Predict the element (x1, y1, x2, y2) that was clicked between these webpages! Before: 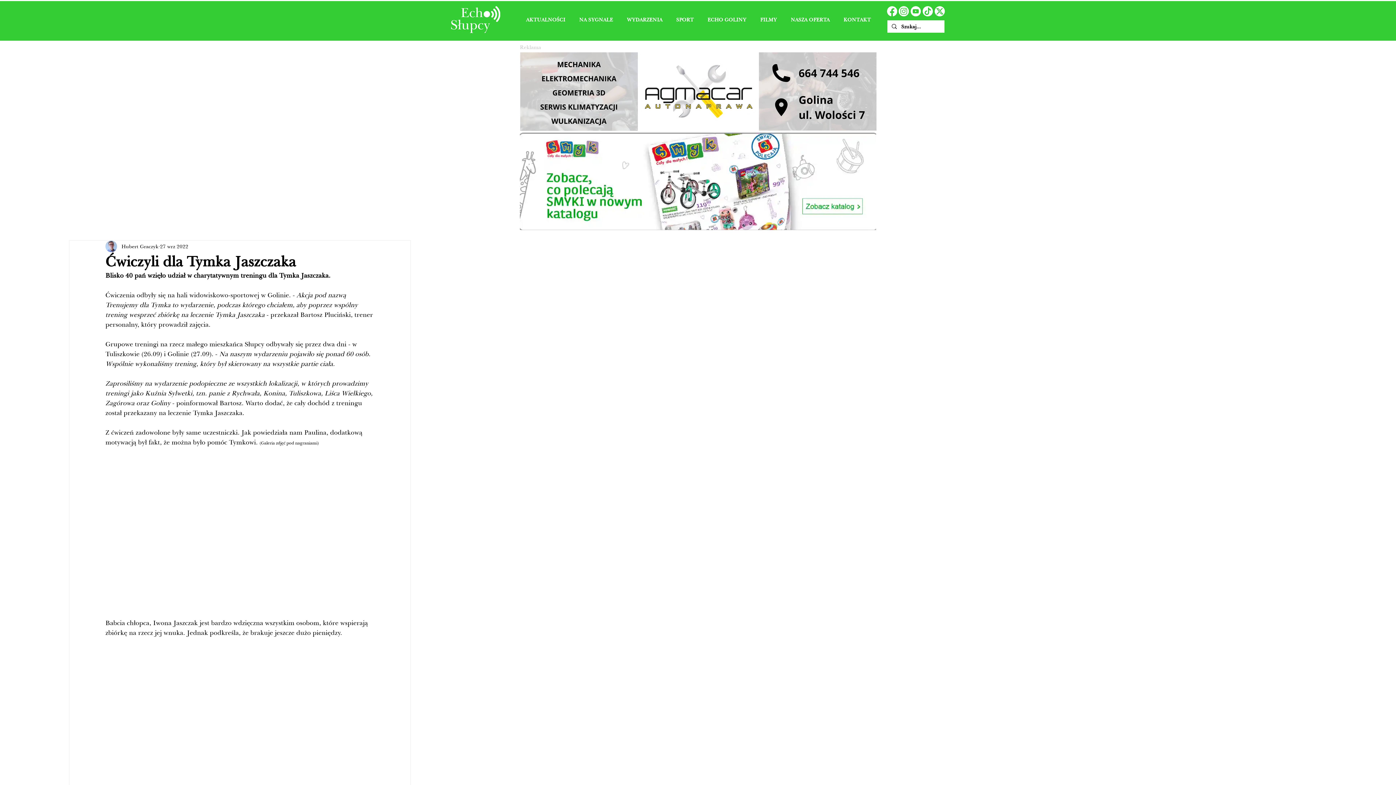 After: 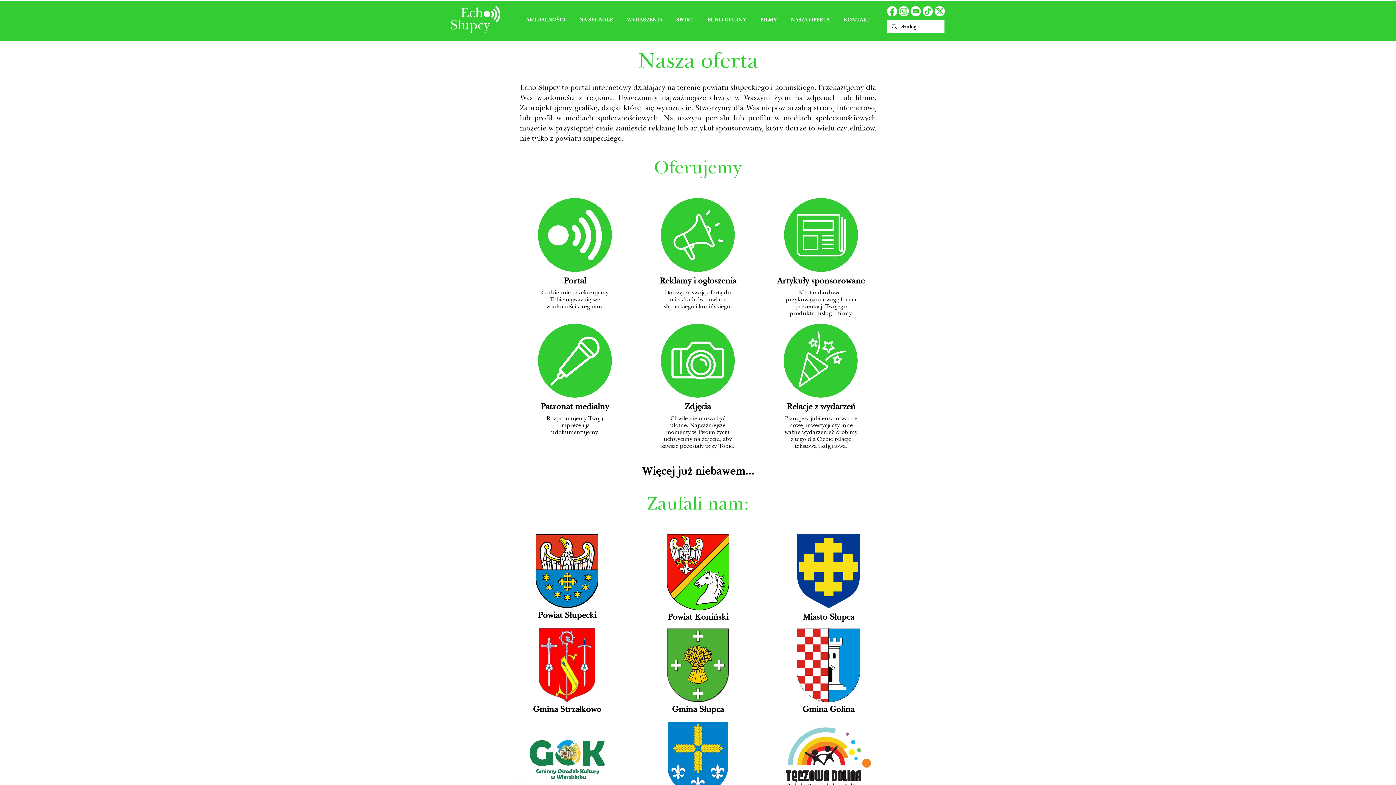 Action: label: NASZA OFERTA bbox: (784, 10, 836, 28)